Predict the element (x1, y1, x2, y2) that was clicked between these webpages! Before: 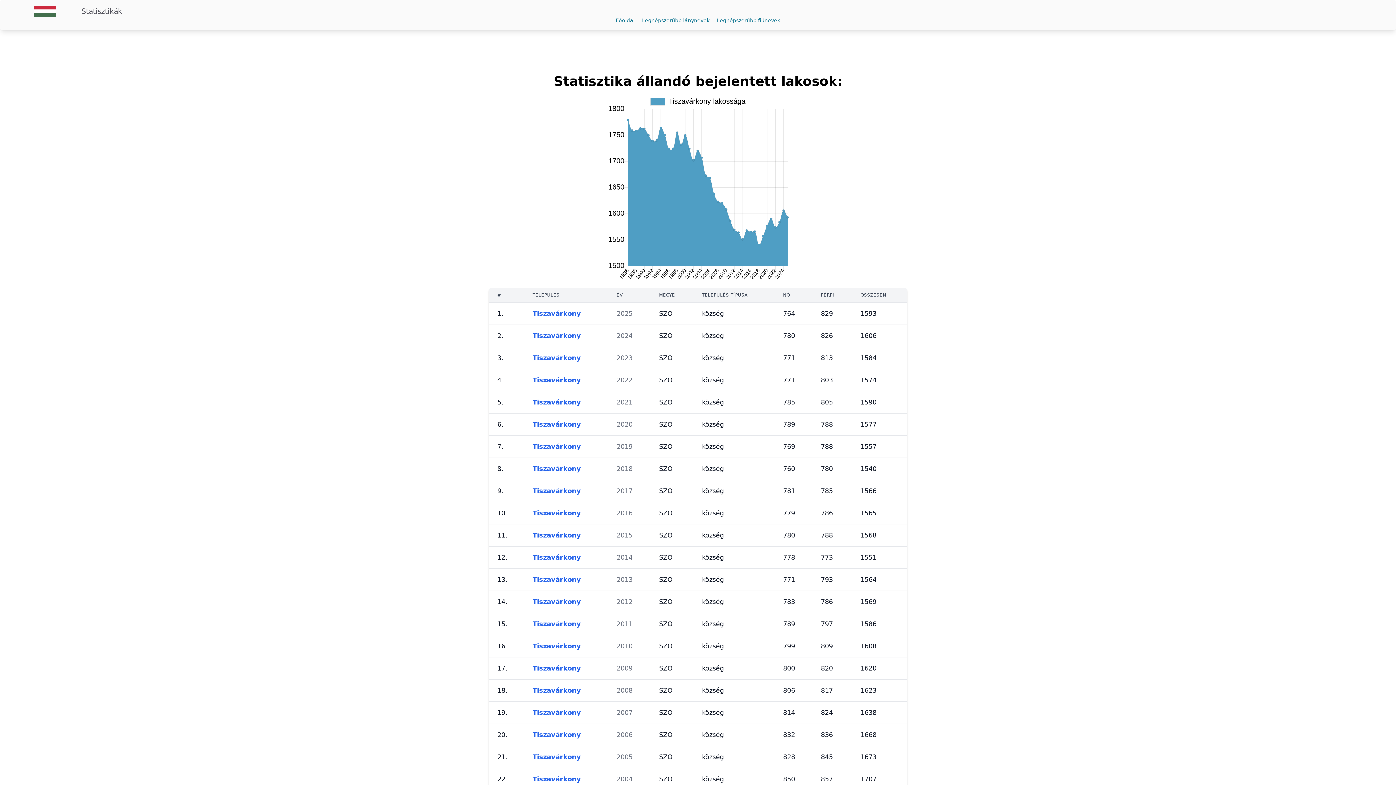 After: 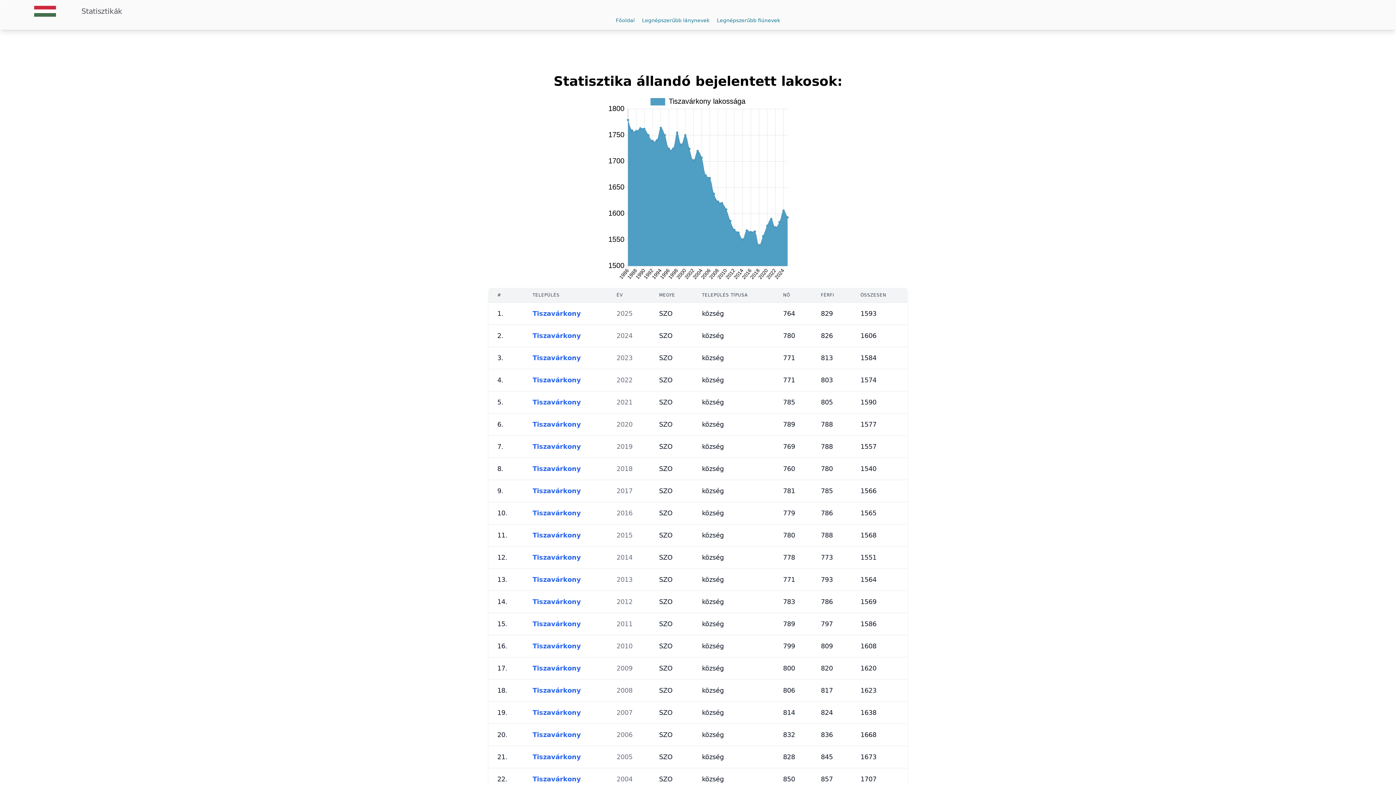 Action: label: Tiszavárkony bbox: (532, 598, 581, 605)